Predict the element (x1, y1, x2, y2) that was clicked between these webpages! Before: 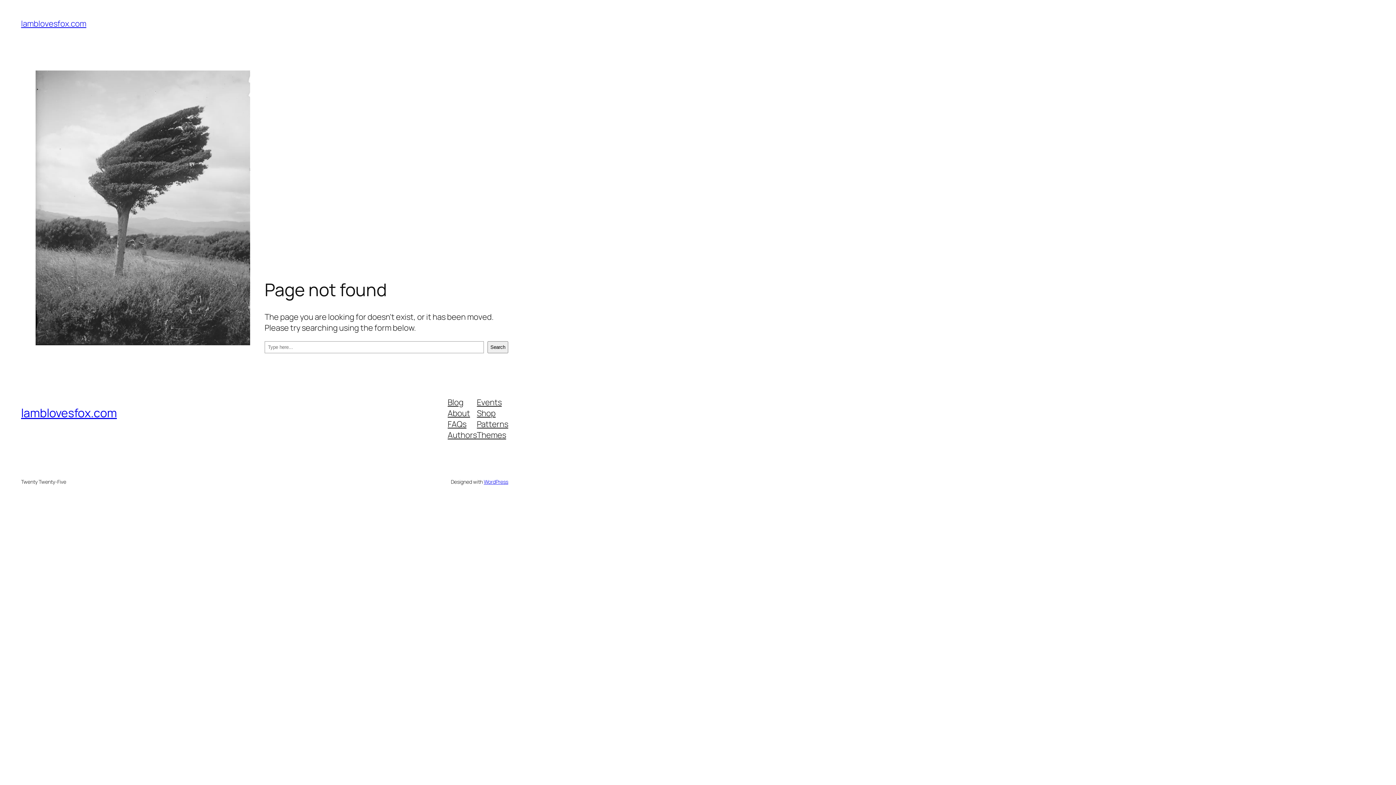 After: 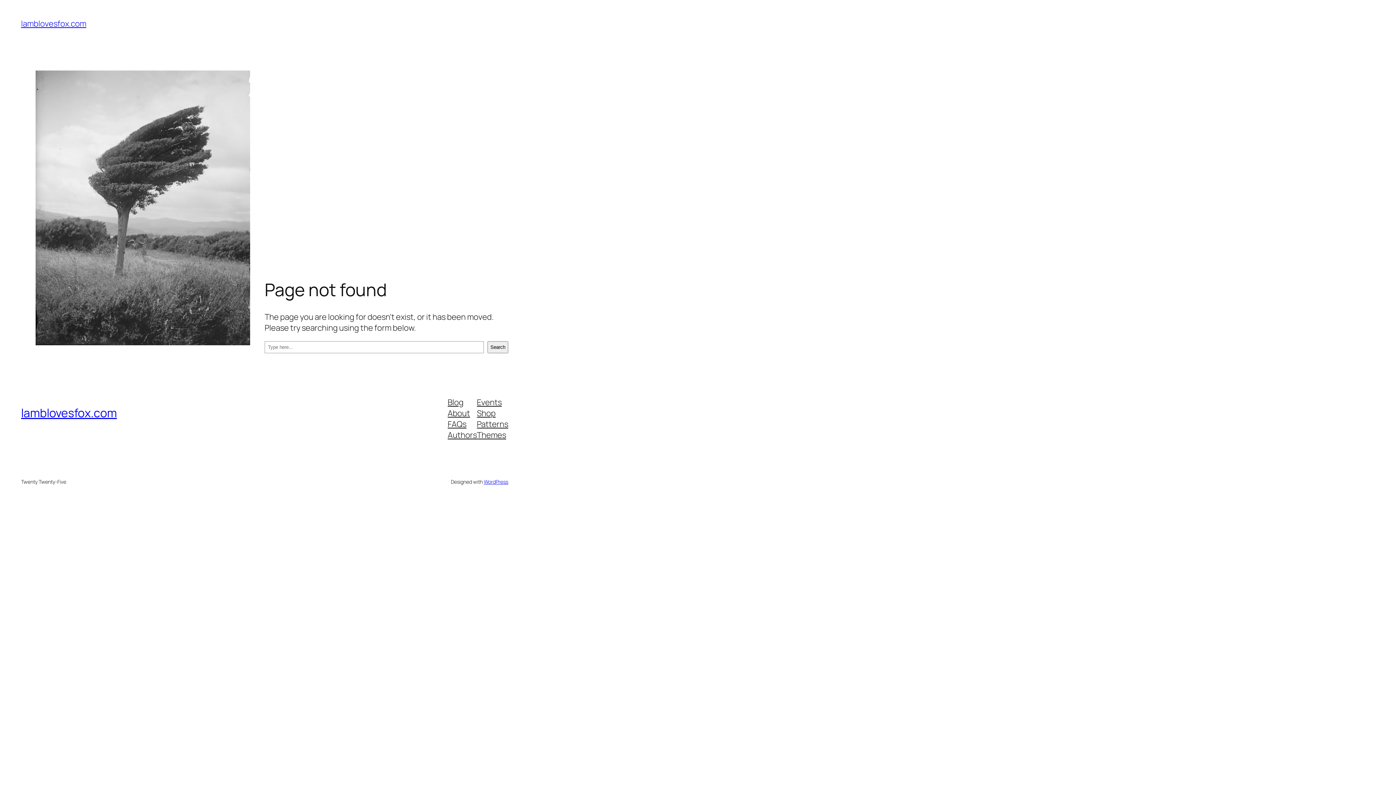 Action: bbox: (477, 429, 506, 440) label: Themes